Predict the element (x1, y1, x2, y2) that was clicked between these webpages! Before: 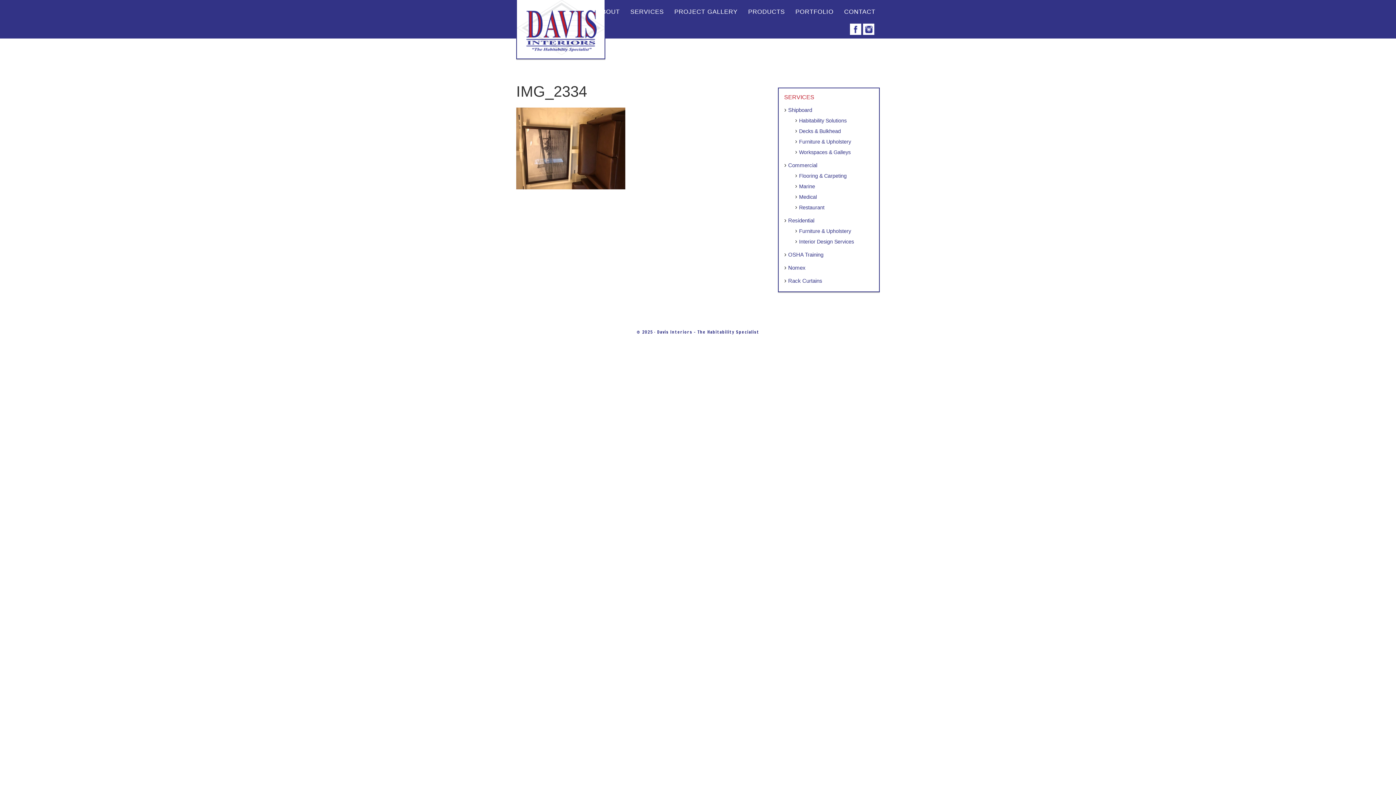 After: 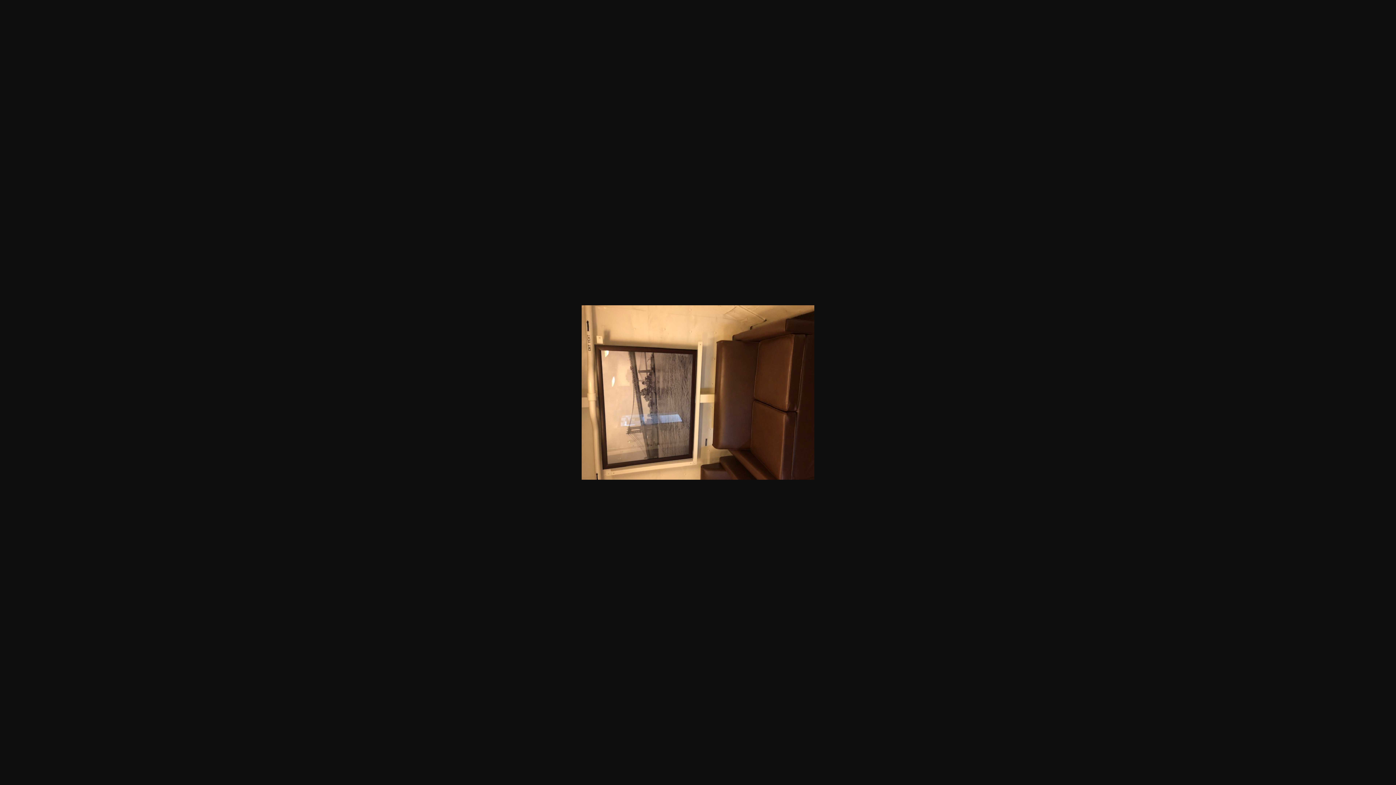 Action: bbox: (516, 182, 625, 188)